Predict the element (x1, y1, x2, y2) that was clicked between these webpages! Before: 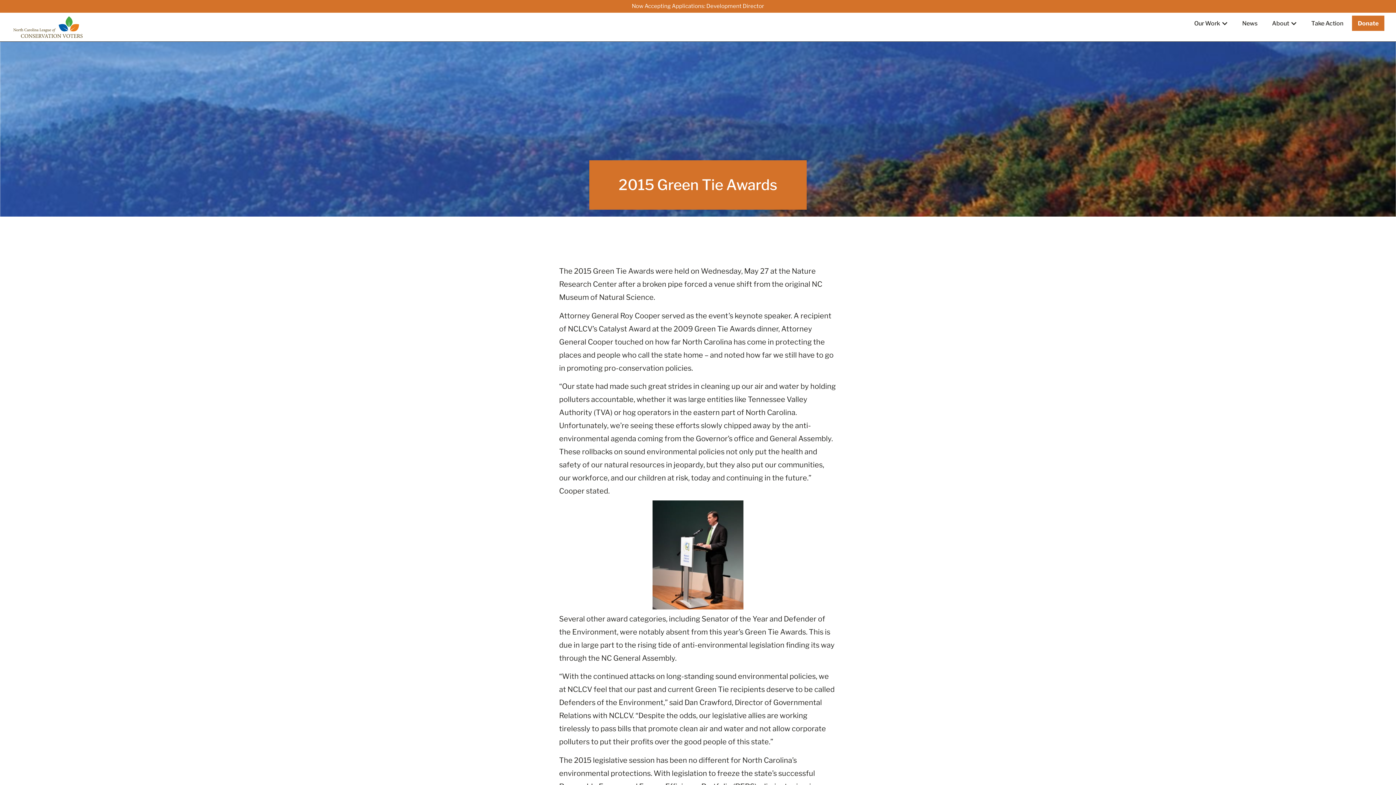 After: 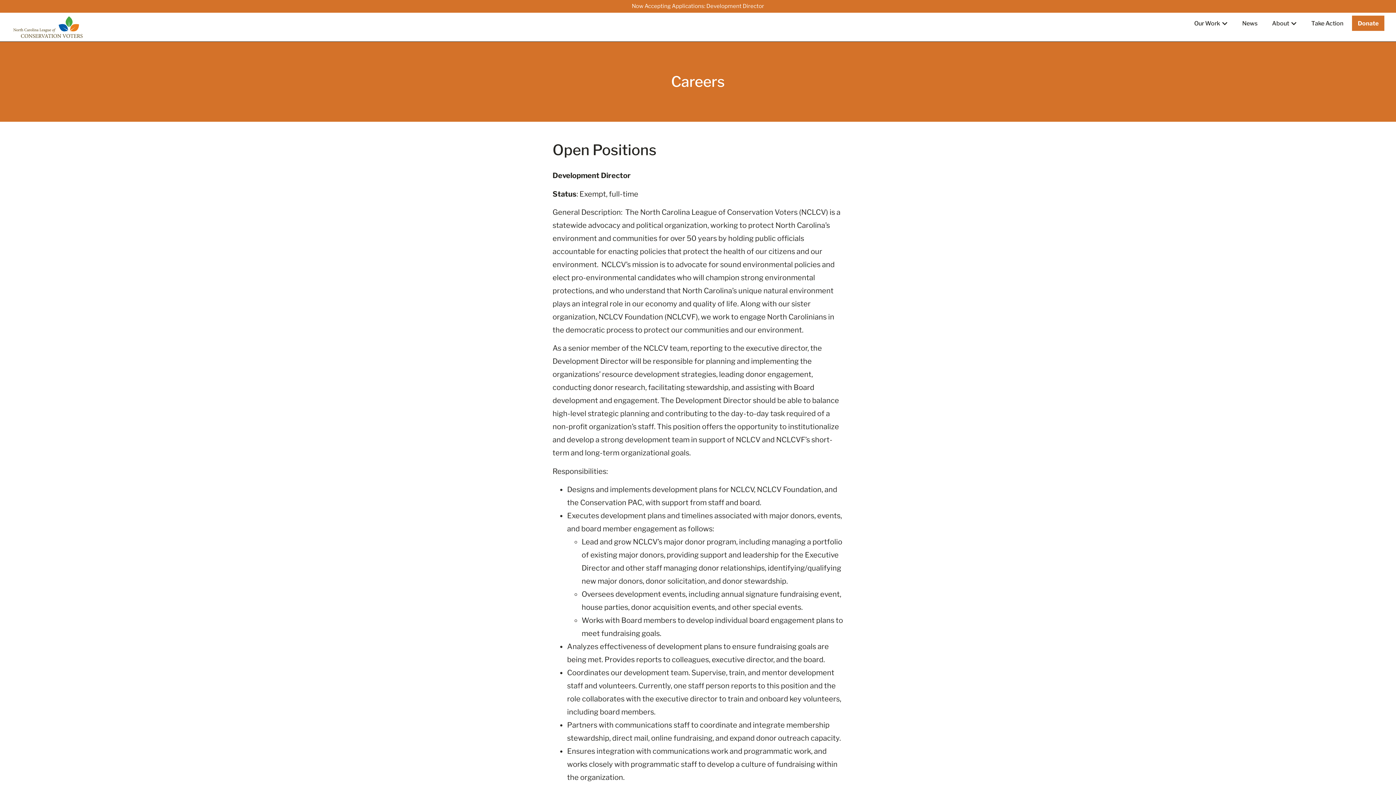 Action: label: Now Accepting Applications: Development Director bbox: (632, 2, 764, 9)